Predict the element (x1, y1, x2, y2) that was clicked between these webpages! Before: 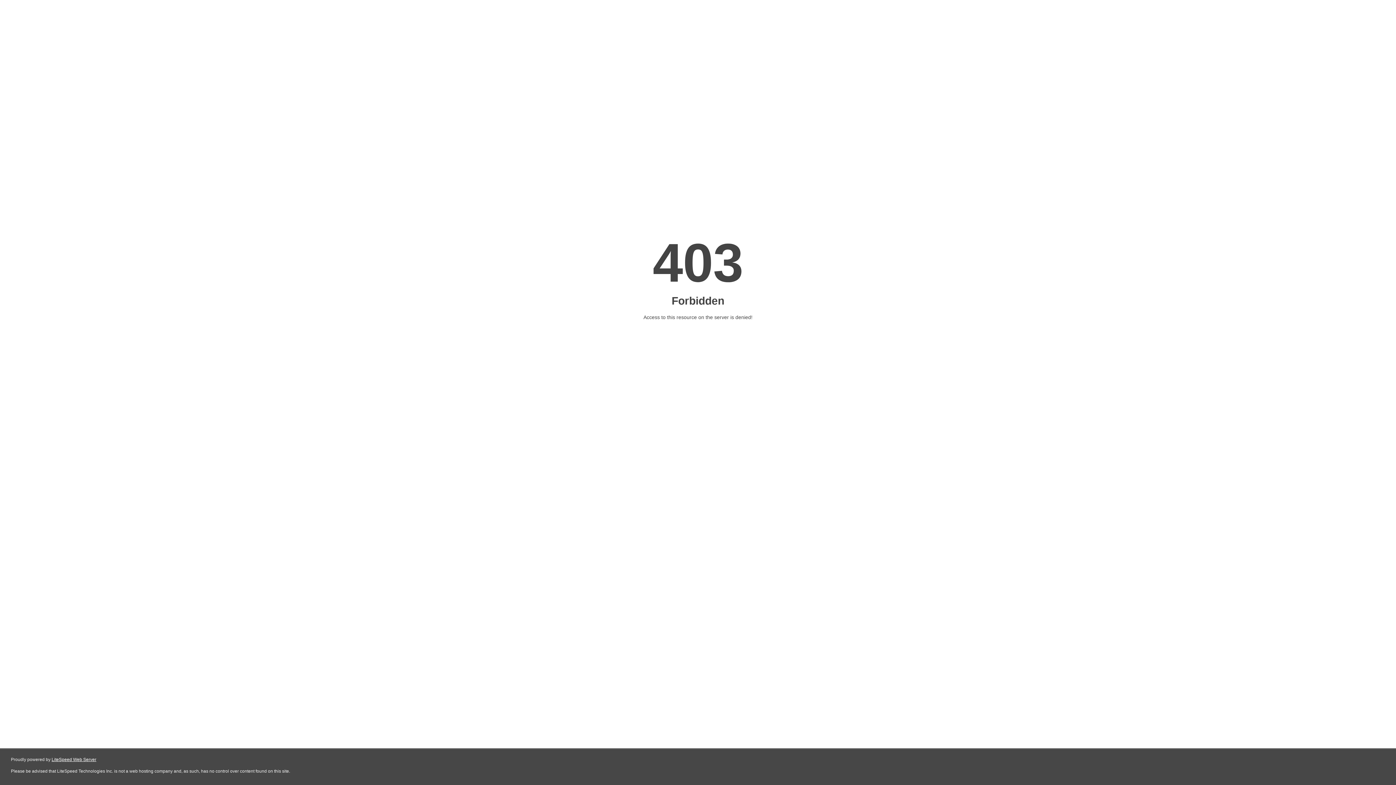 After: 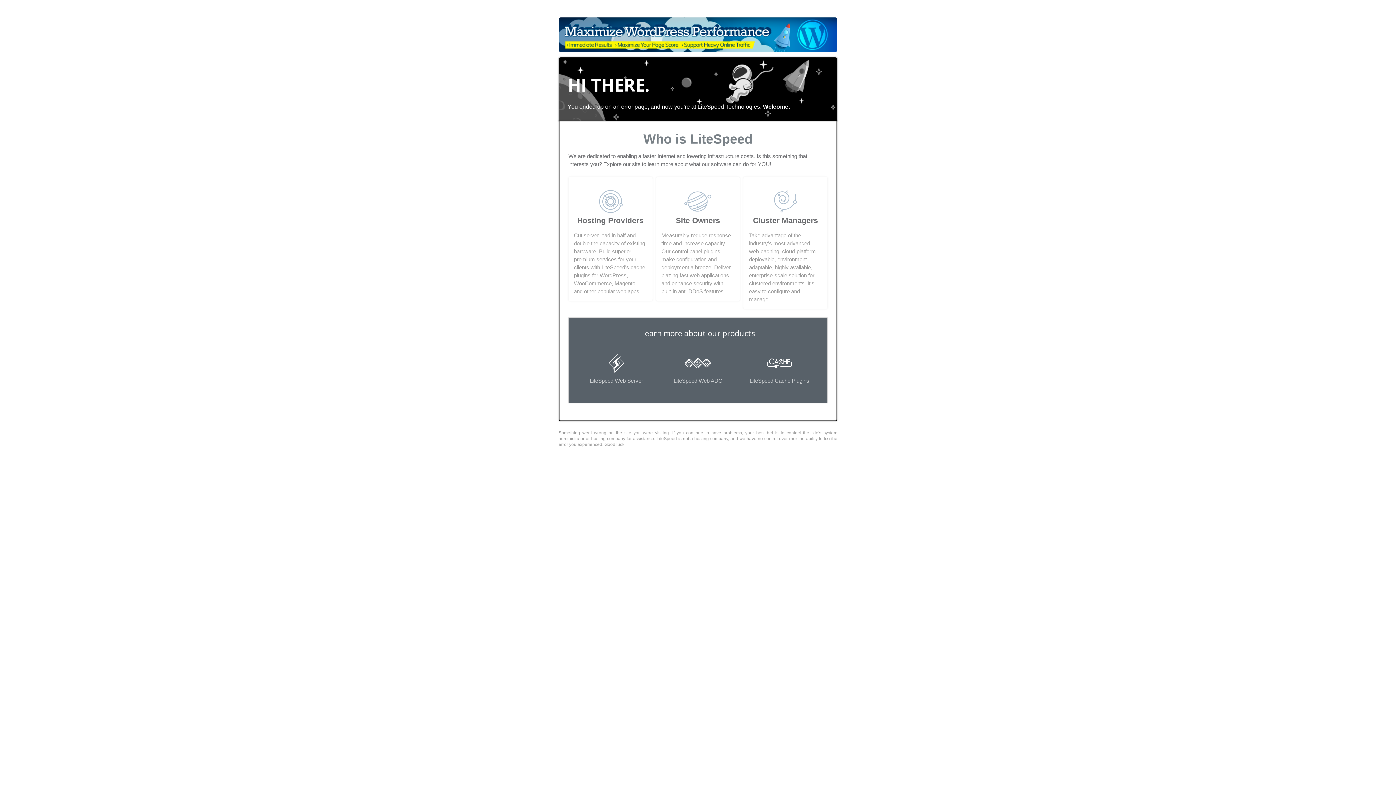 Action: label: LiteSpeed Web Server bbox: (51, 757, 96, 762)